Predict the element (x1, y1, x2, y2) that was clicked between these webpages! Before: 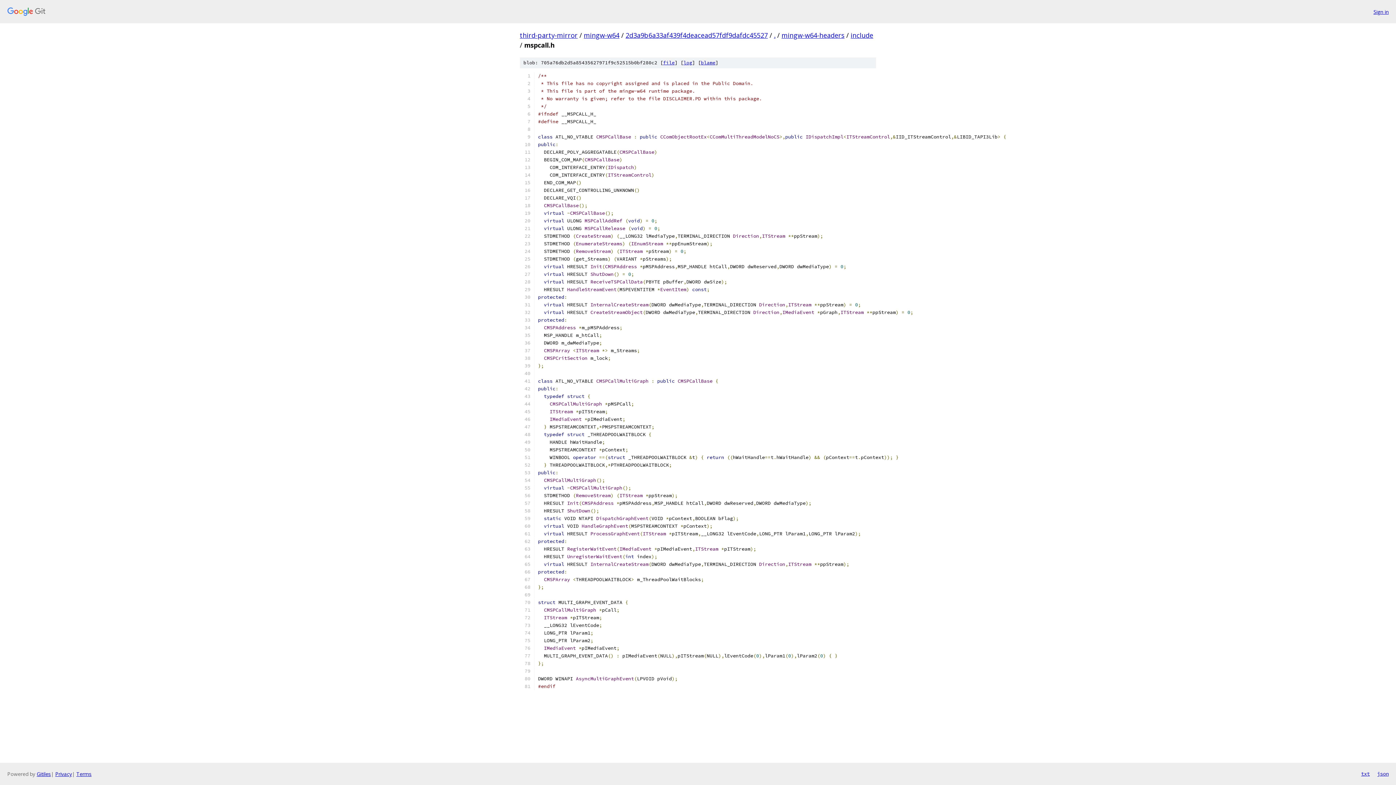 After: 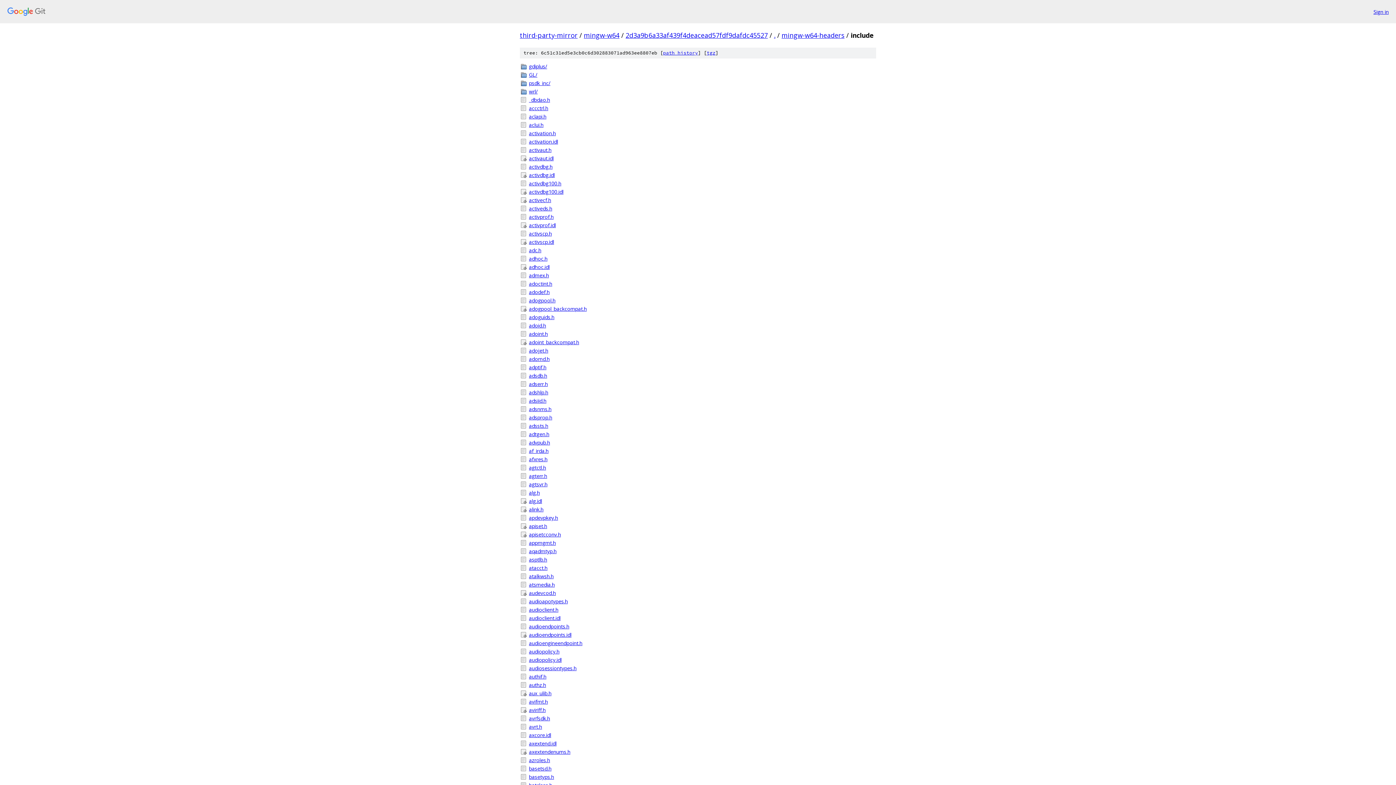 Action: label: include bbox: (850, 30, 873, 39)